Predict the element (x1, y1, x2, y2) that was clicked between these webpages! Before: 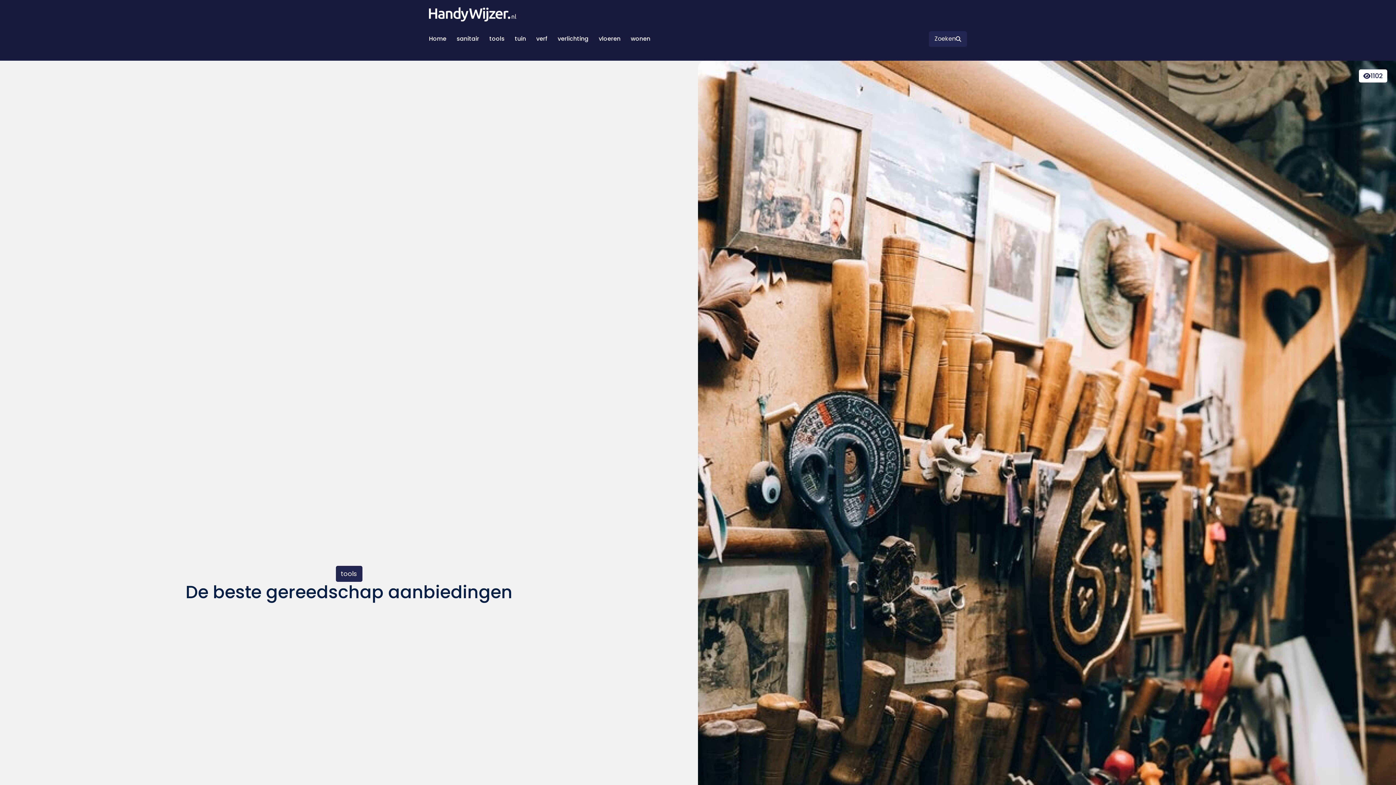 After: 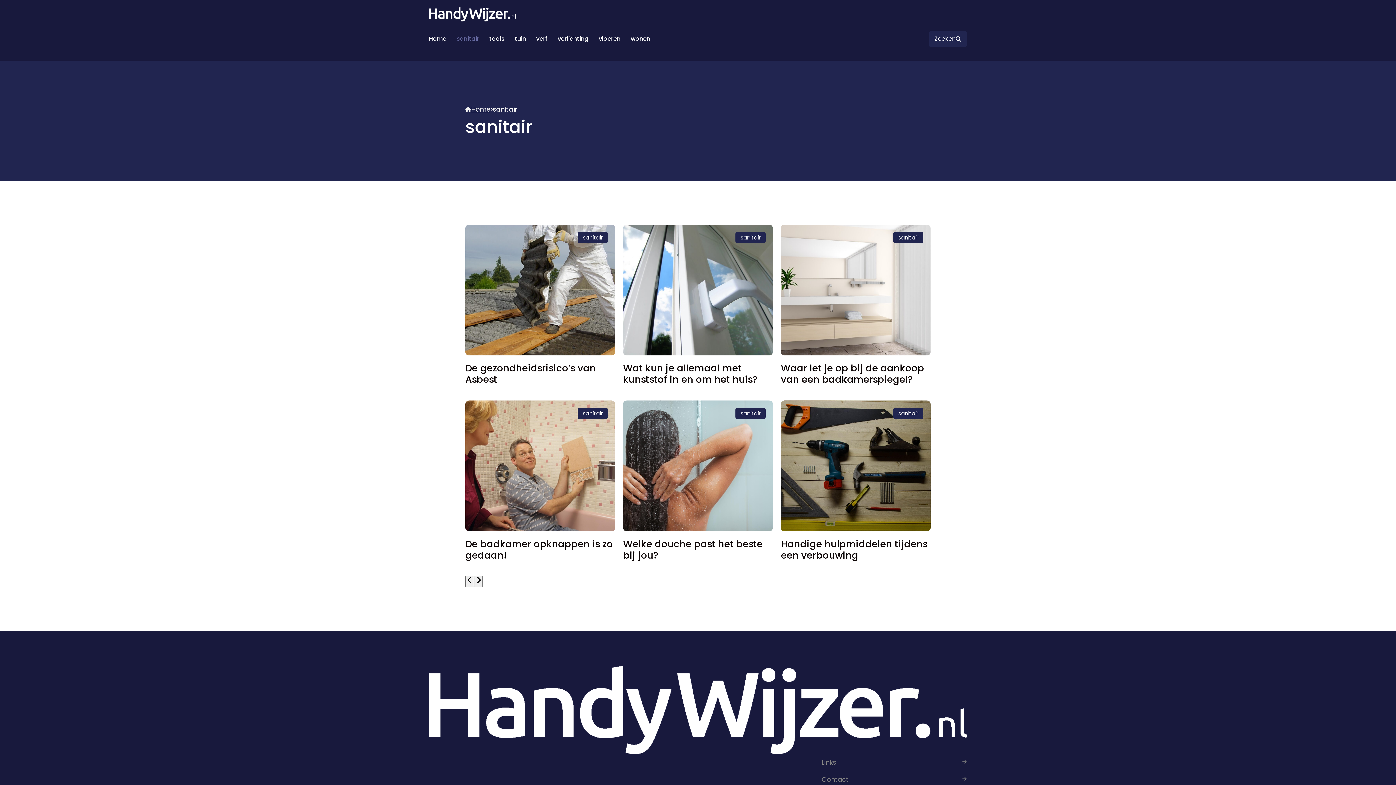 Action: bbox: (451, 24, 484, 53) label: sanitair